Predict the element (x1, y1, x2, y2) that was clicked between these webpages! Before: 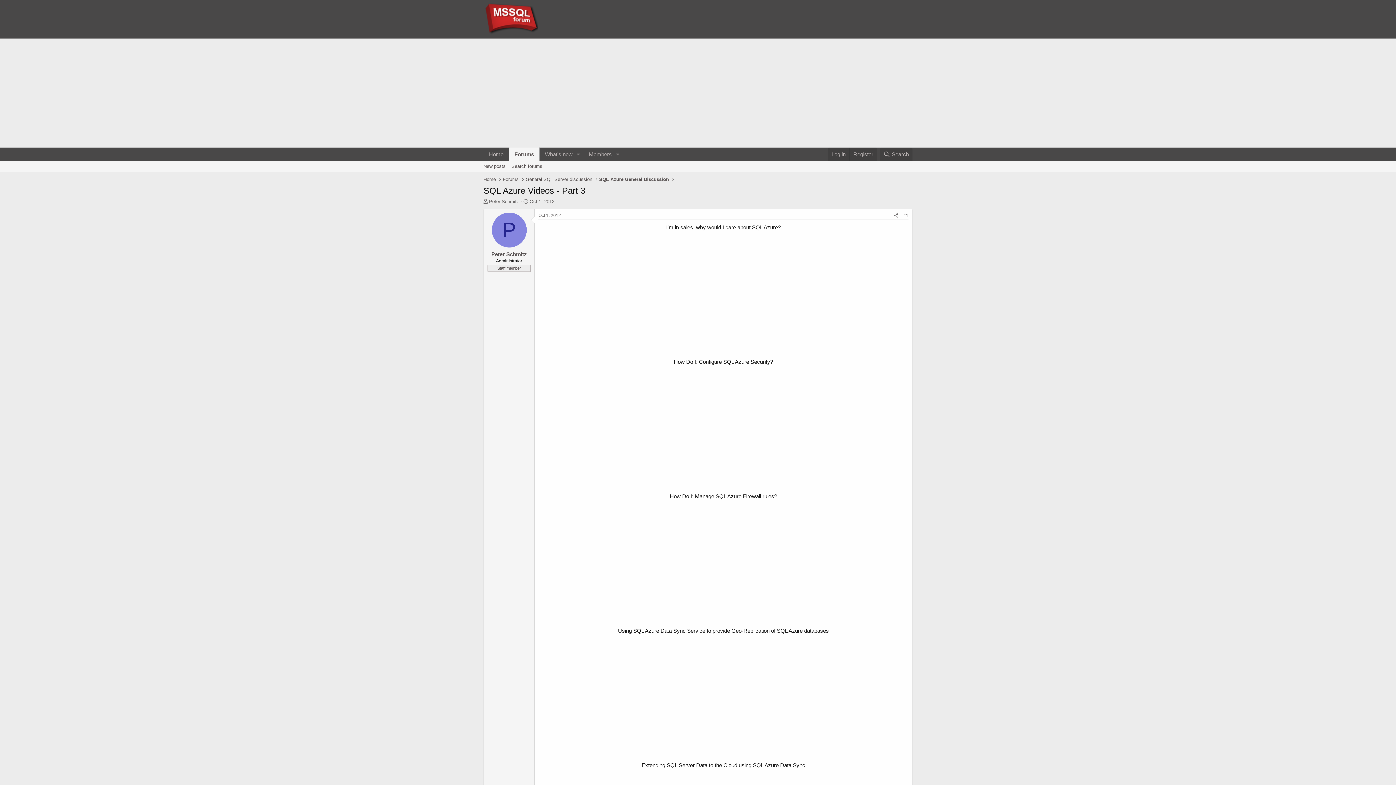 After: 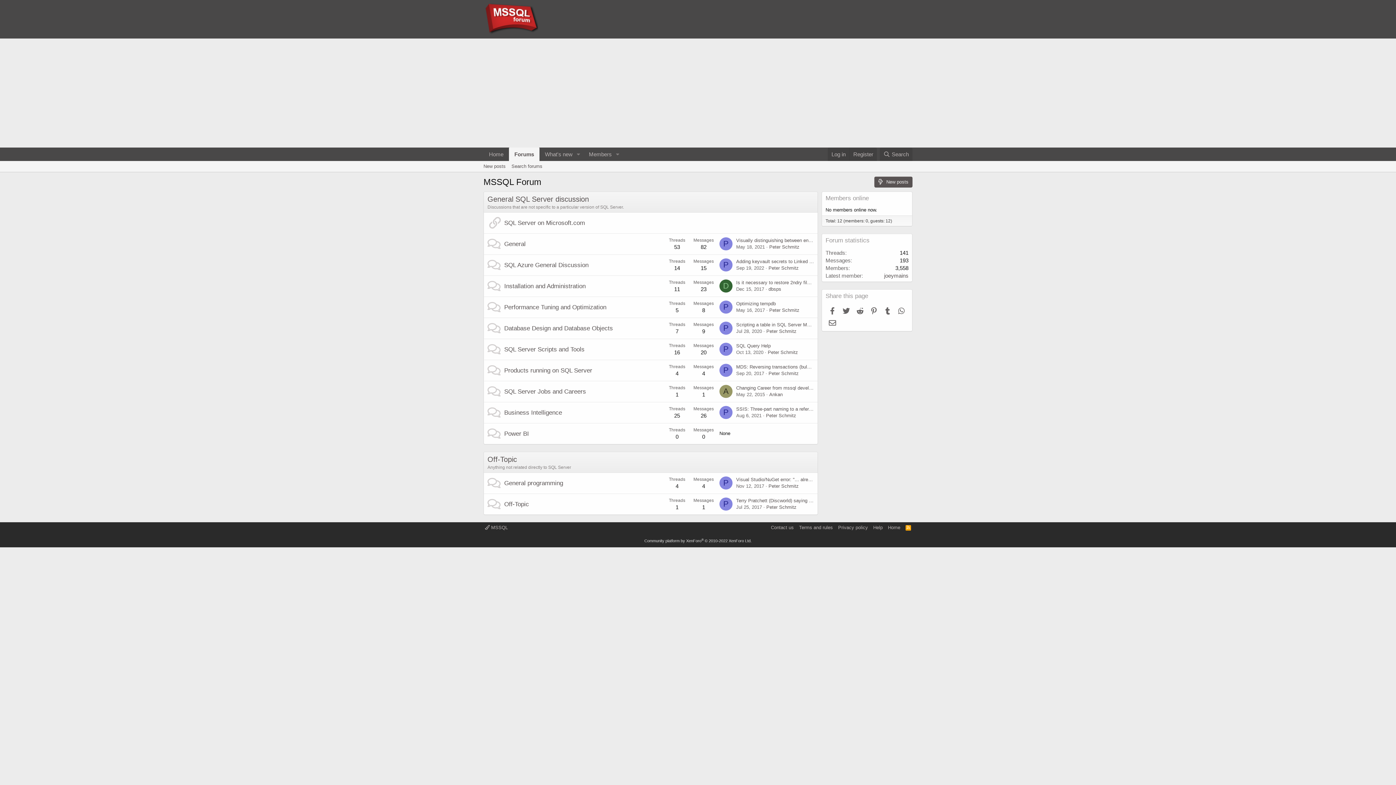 Action: bbox: (483, 29, 538, 35)